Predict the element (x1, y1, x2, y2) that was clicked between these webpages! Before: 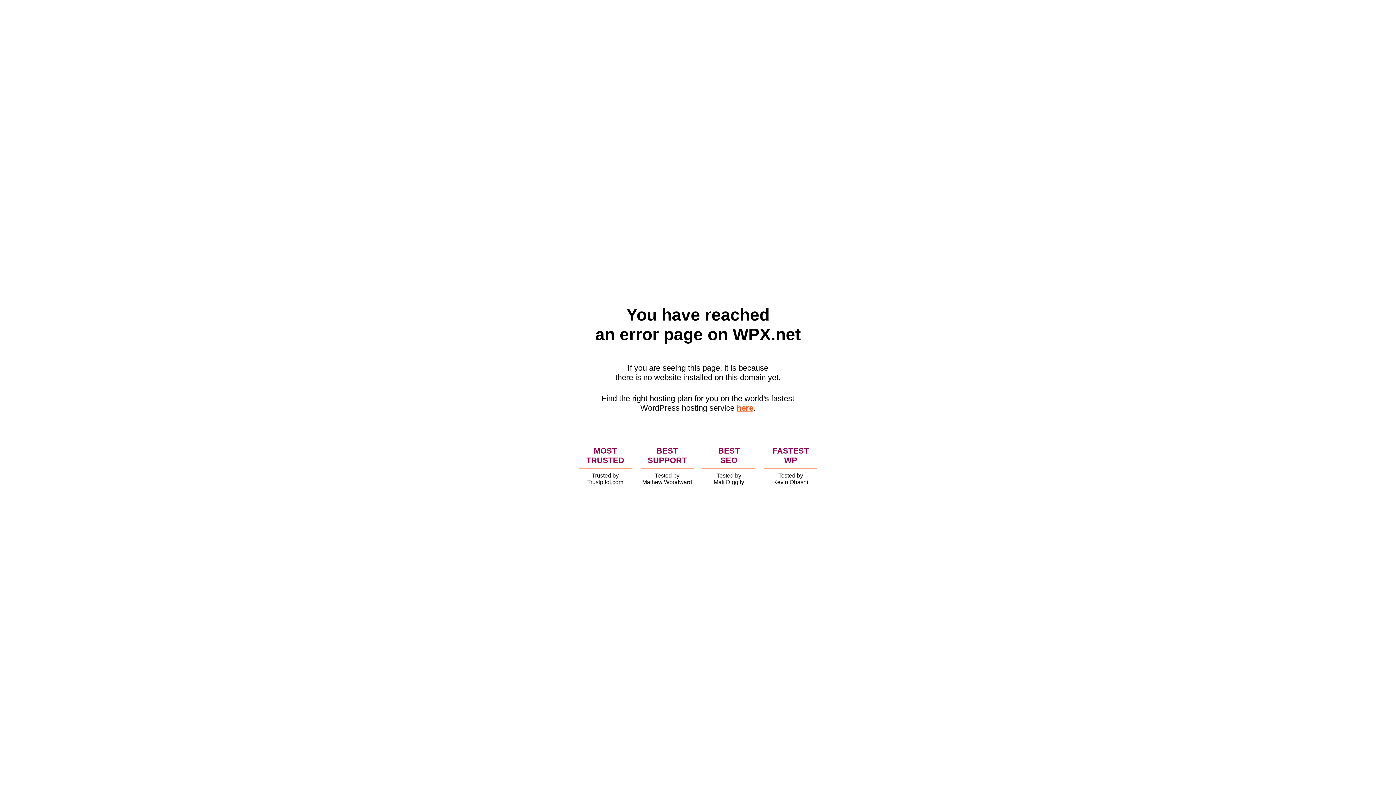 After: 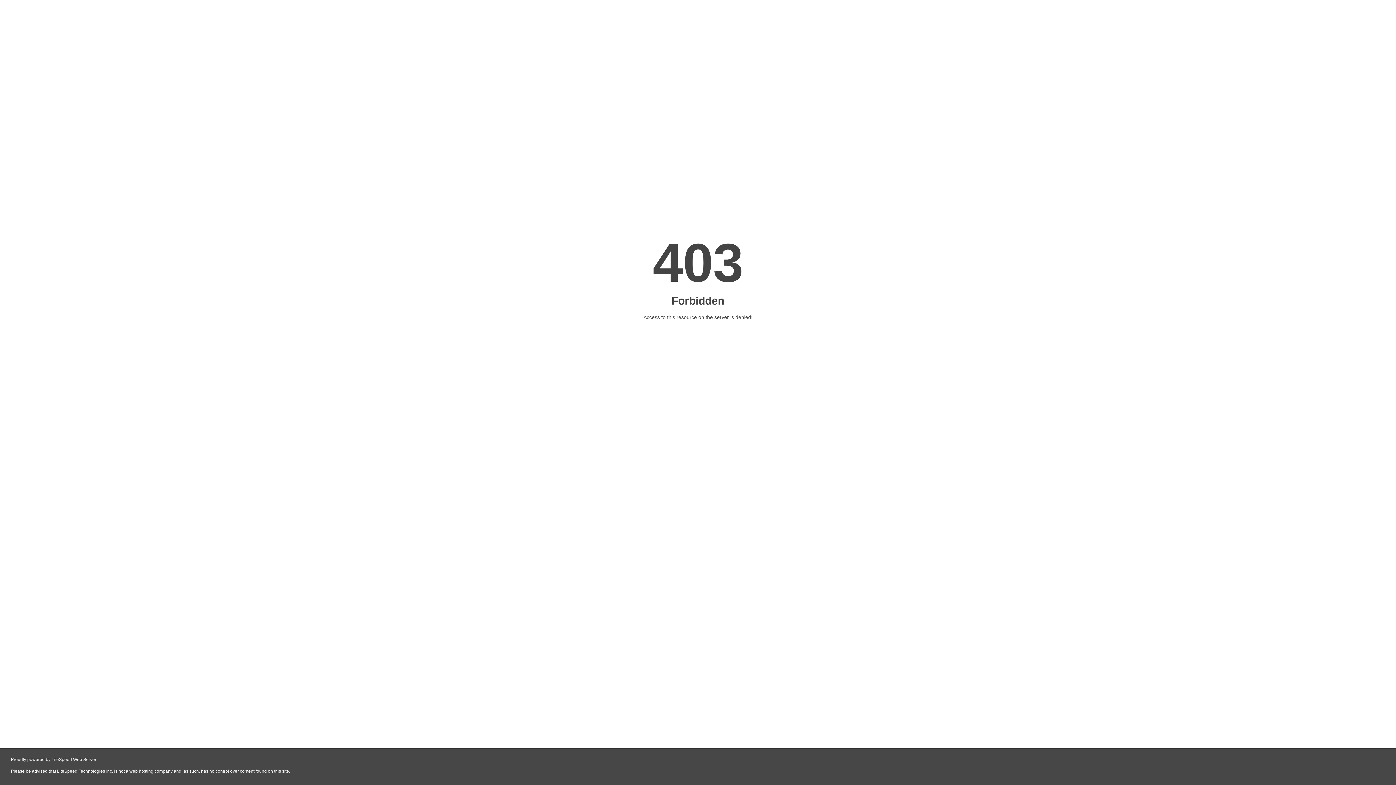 Action: label: here bbox: (736, 403, 753, 412)